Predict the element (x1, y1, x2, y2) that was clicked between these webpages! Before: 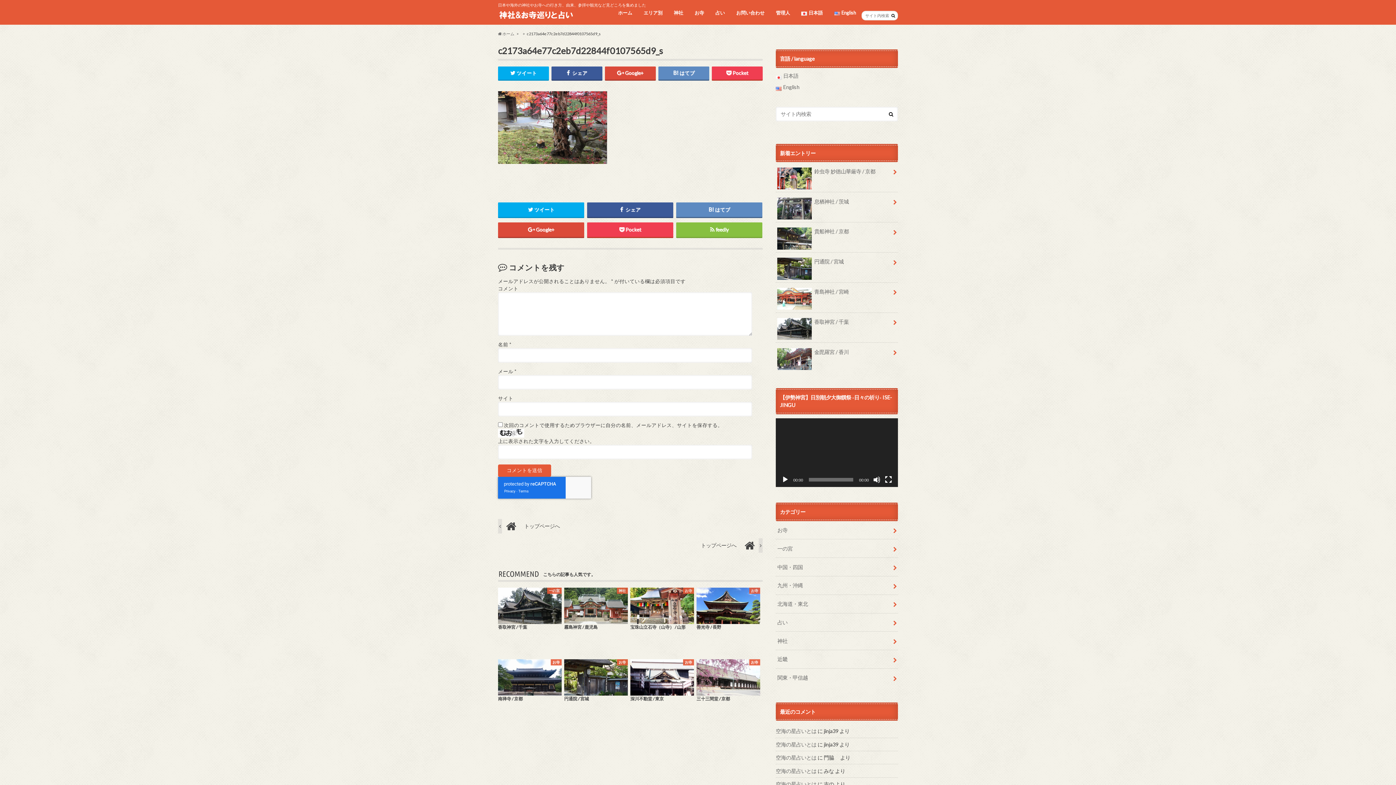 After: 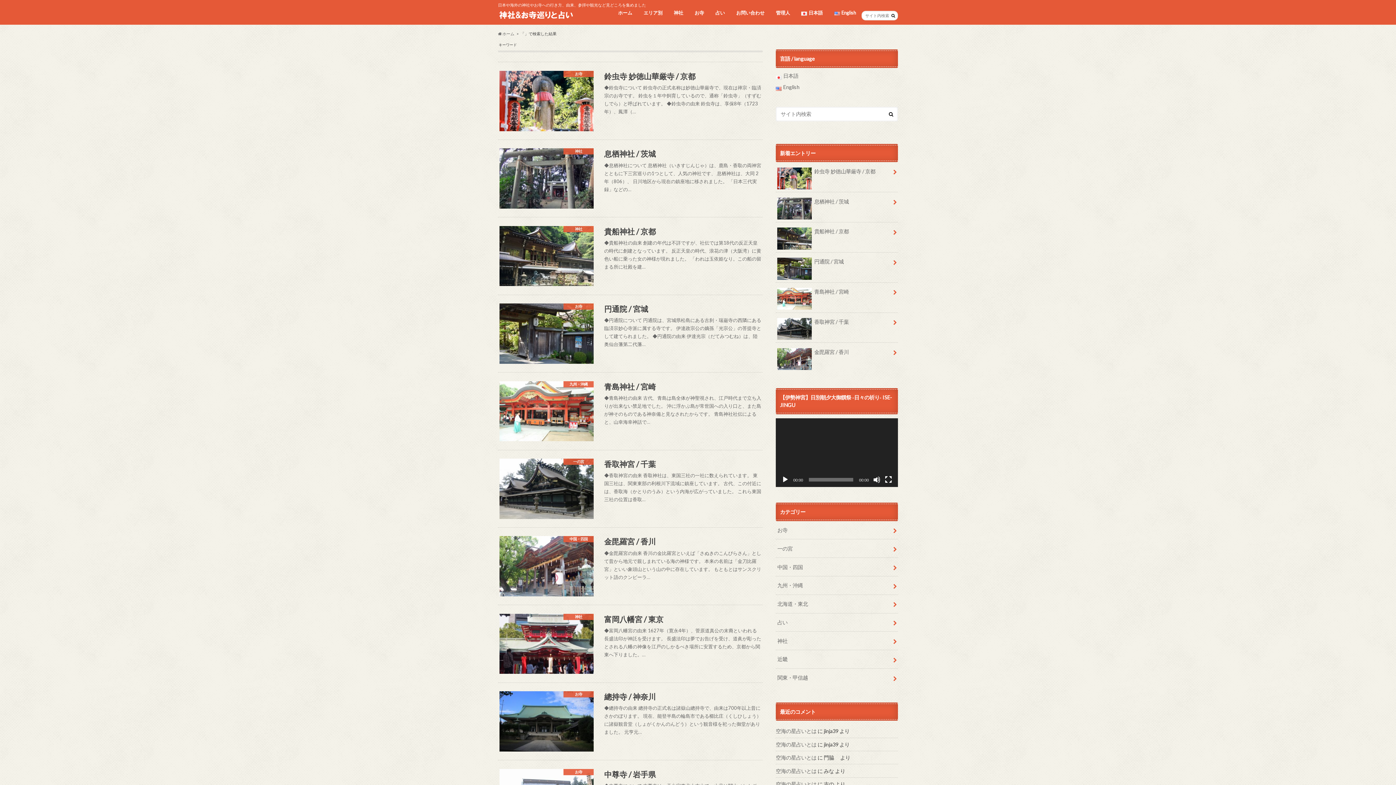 Action: bbox: (889, 12, 897, 18)